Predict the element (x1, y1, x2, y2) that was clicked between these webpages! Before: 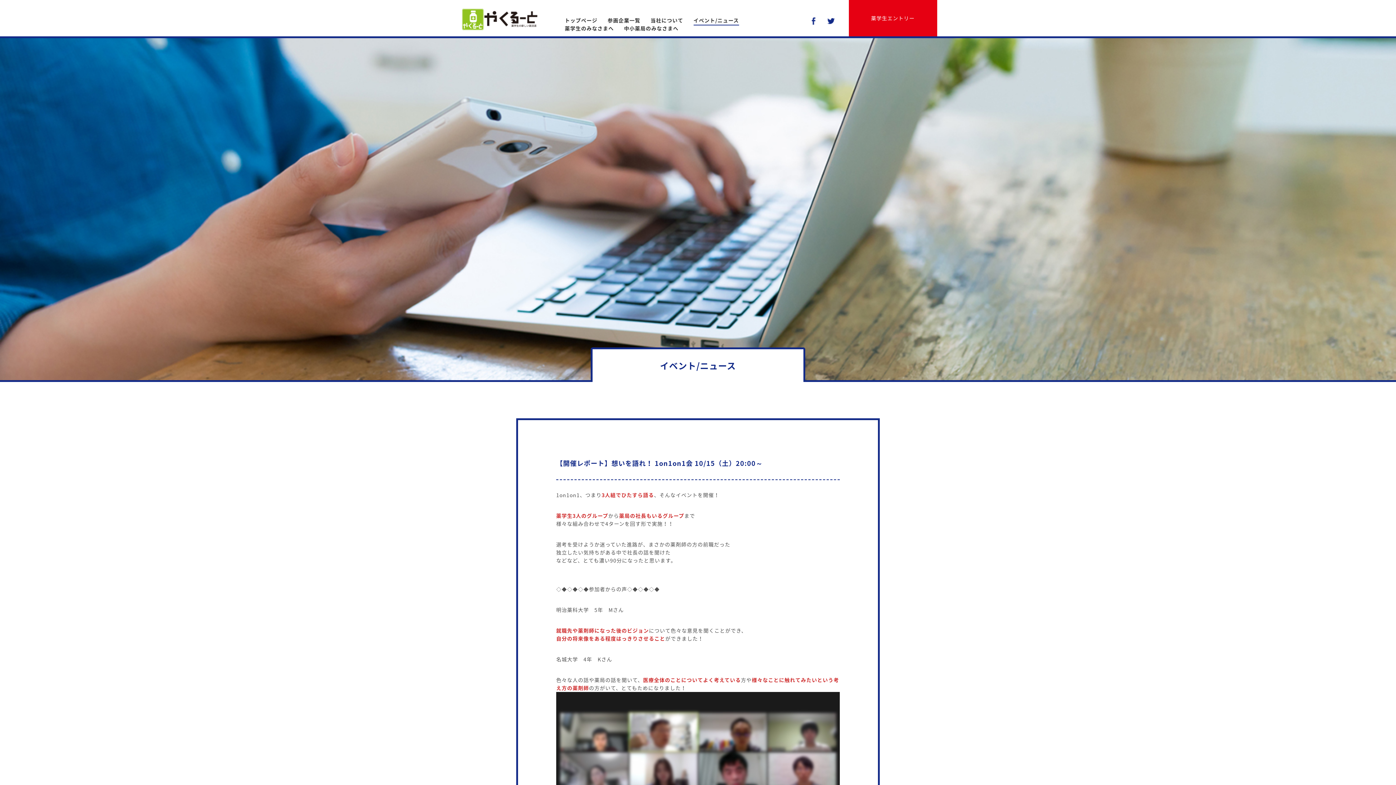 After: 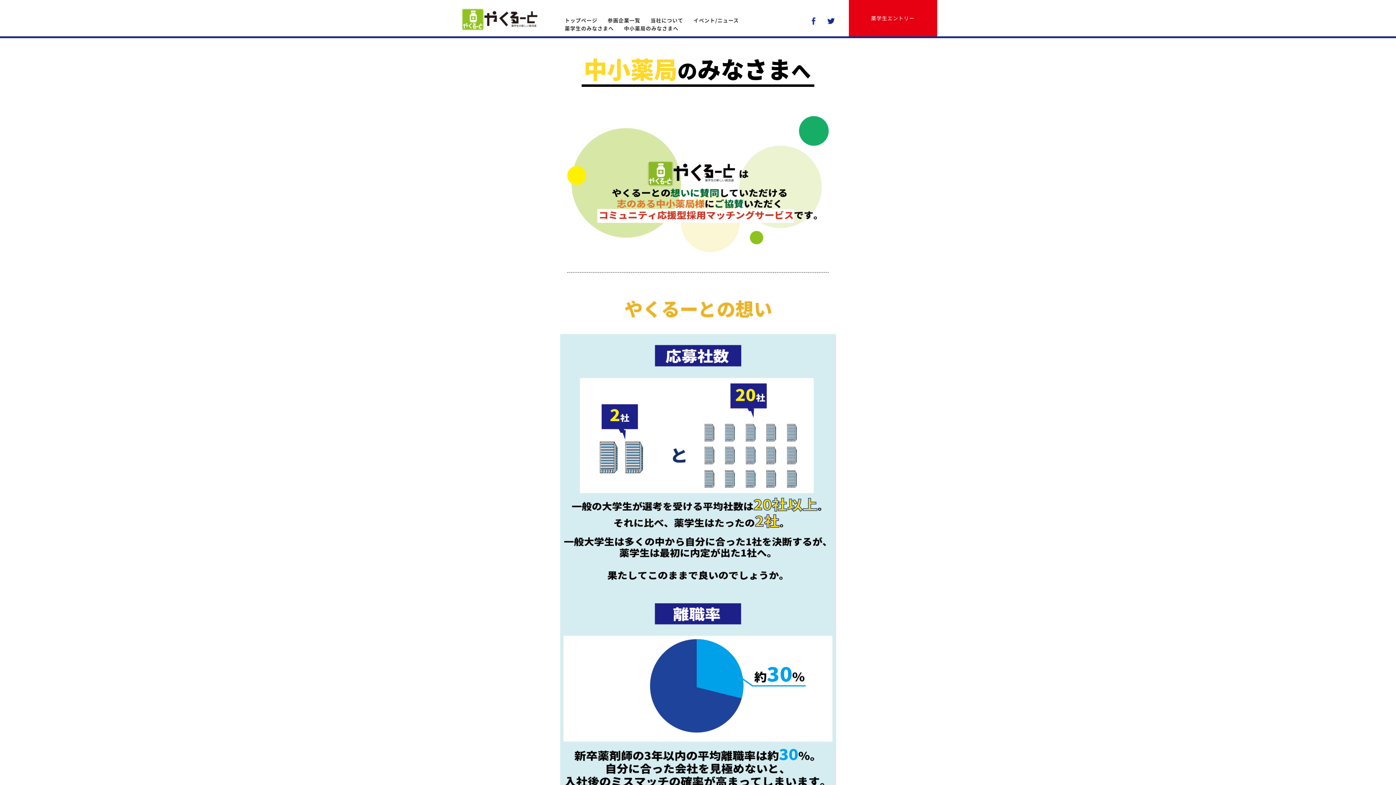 Action: bbox: (624, 24, 678, 32) label: 中小薬局のみなさまへ